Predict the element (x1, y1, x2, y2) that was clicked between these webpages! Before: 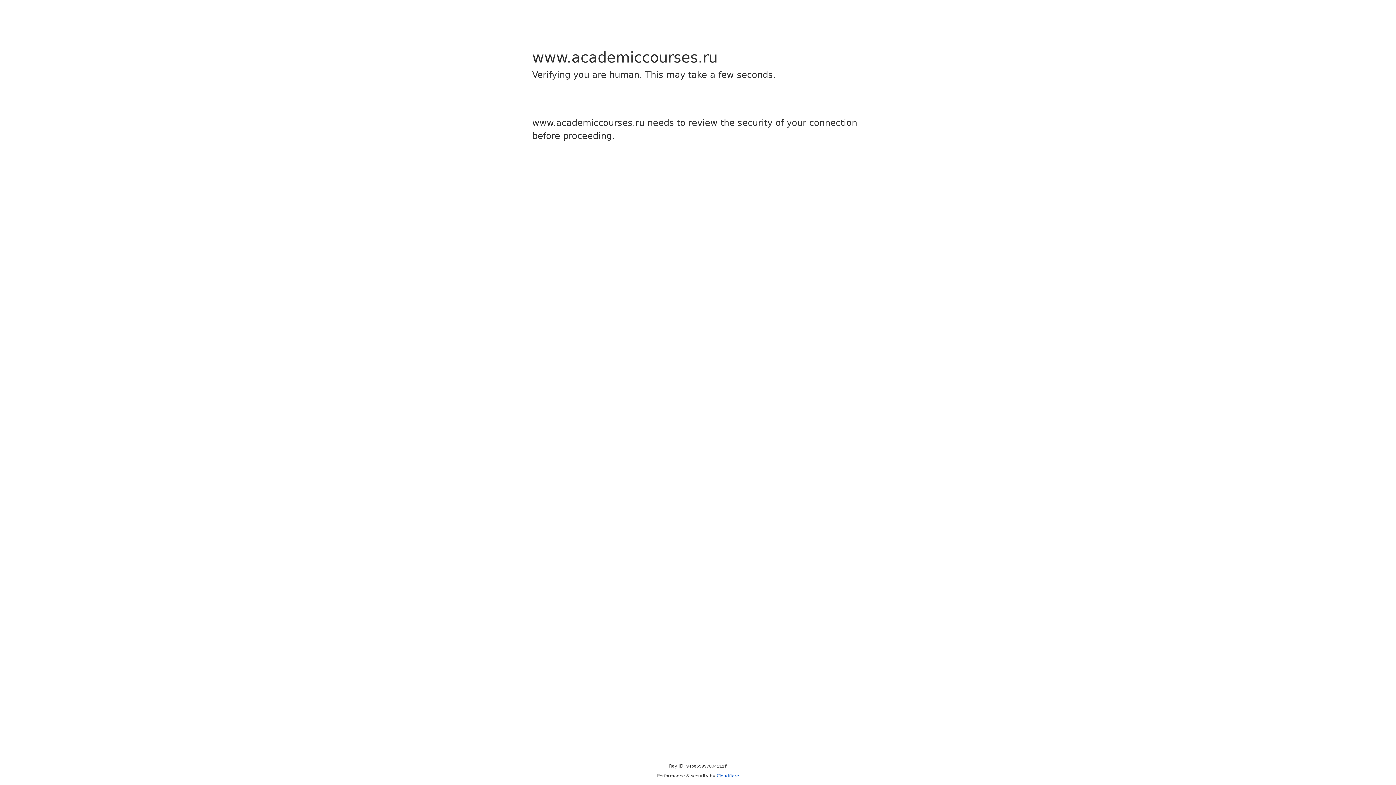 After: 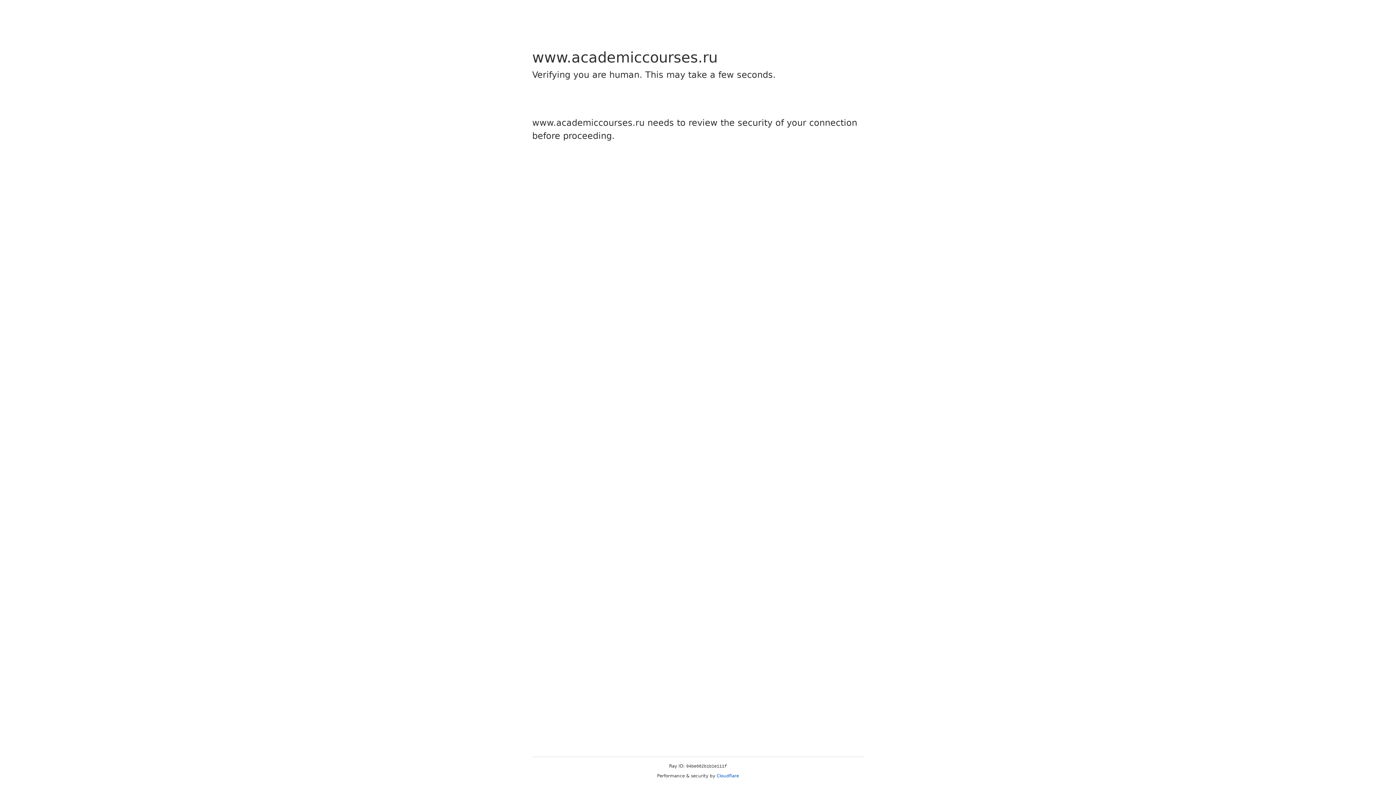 Action: label: Cloudflare bbox: (716, 773, 739, 778)